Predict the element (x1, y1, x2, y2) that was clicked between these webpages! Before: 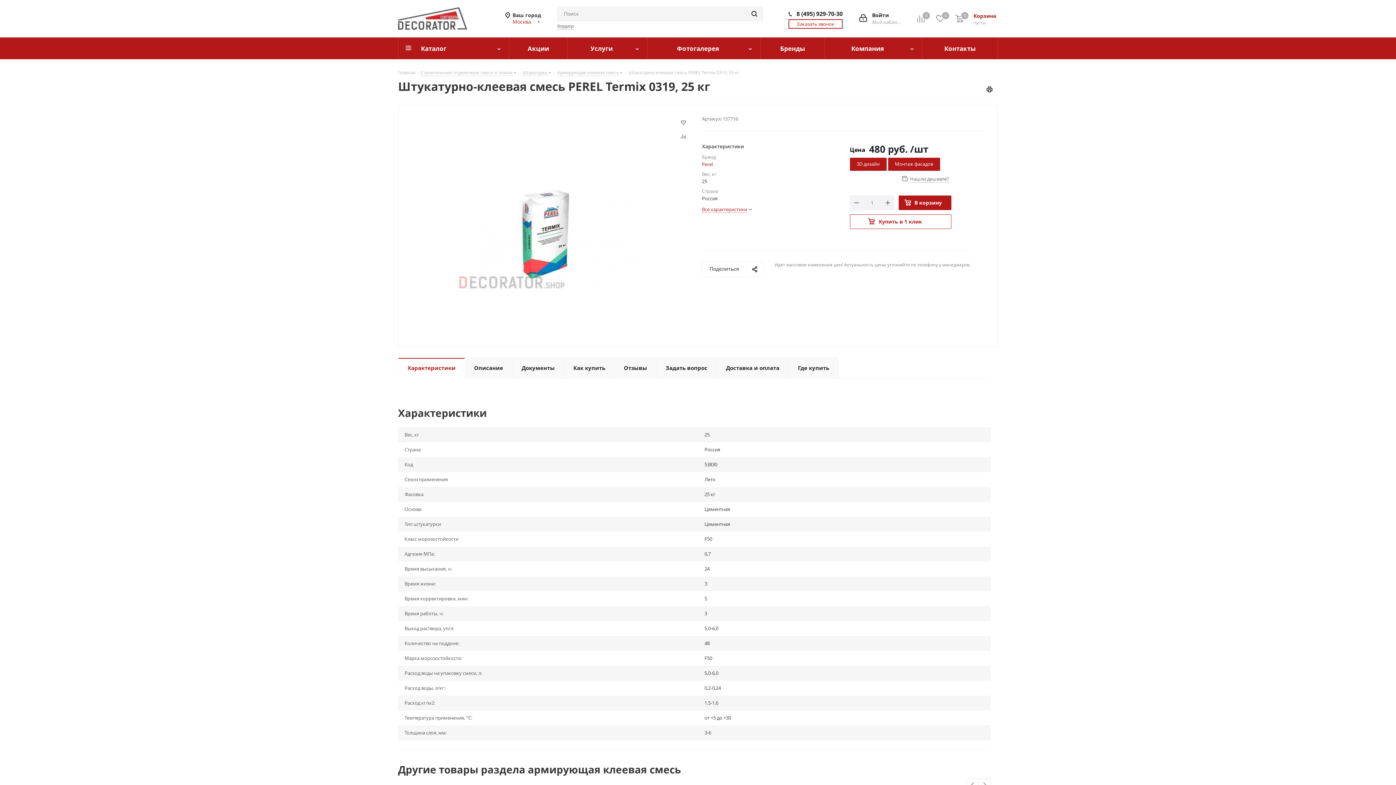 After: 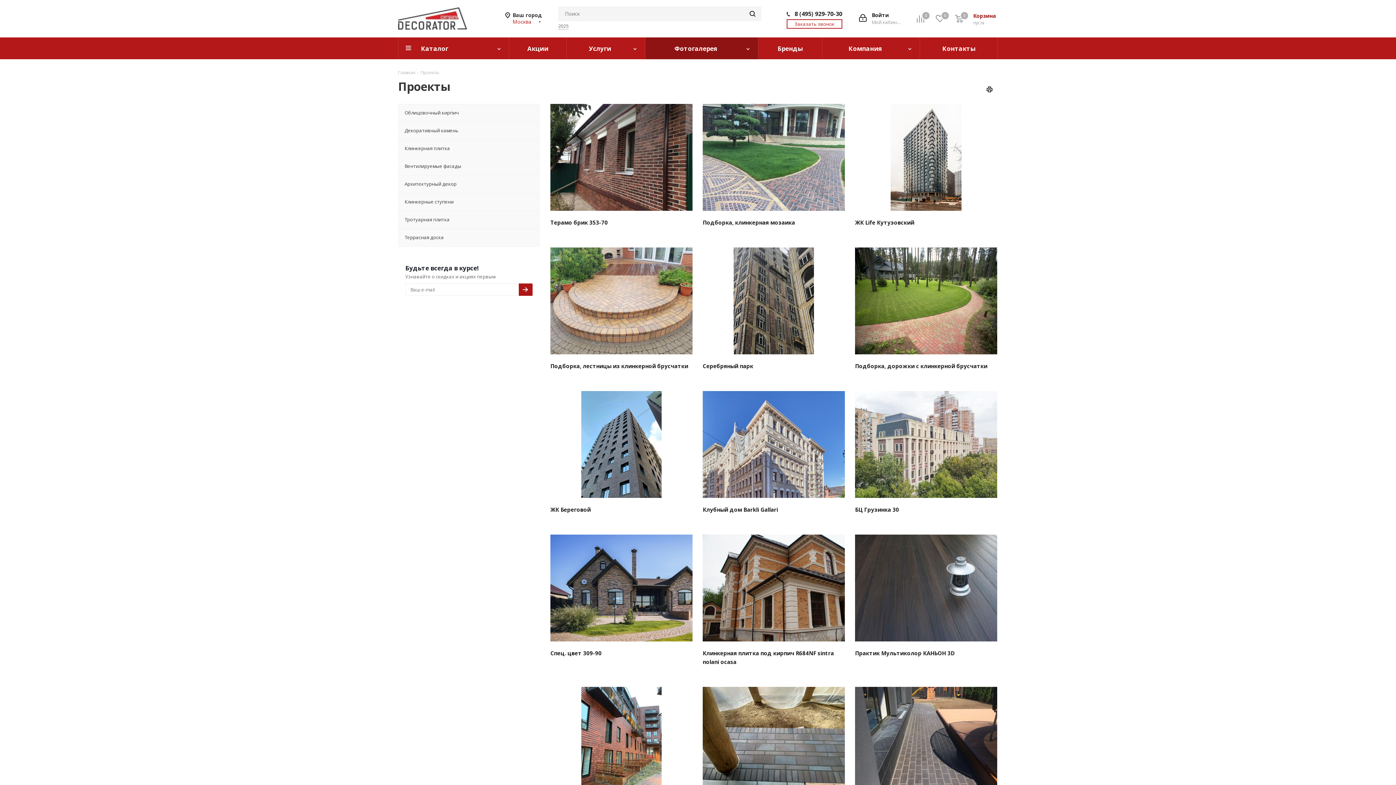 Action: bbox: (647, 37, 760, 59) label: Фотогалерея